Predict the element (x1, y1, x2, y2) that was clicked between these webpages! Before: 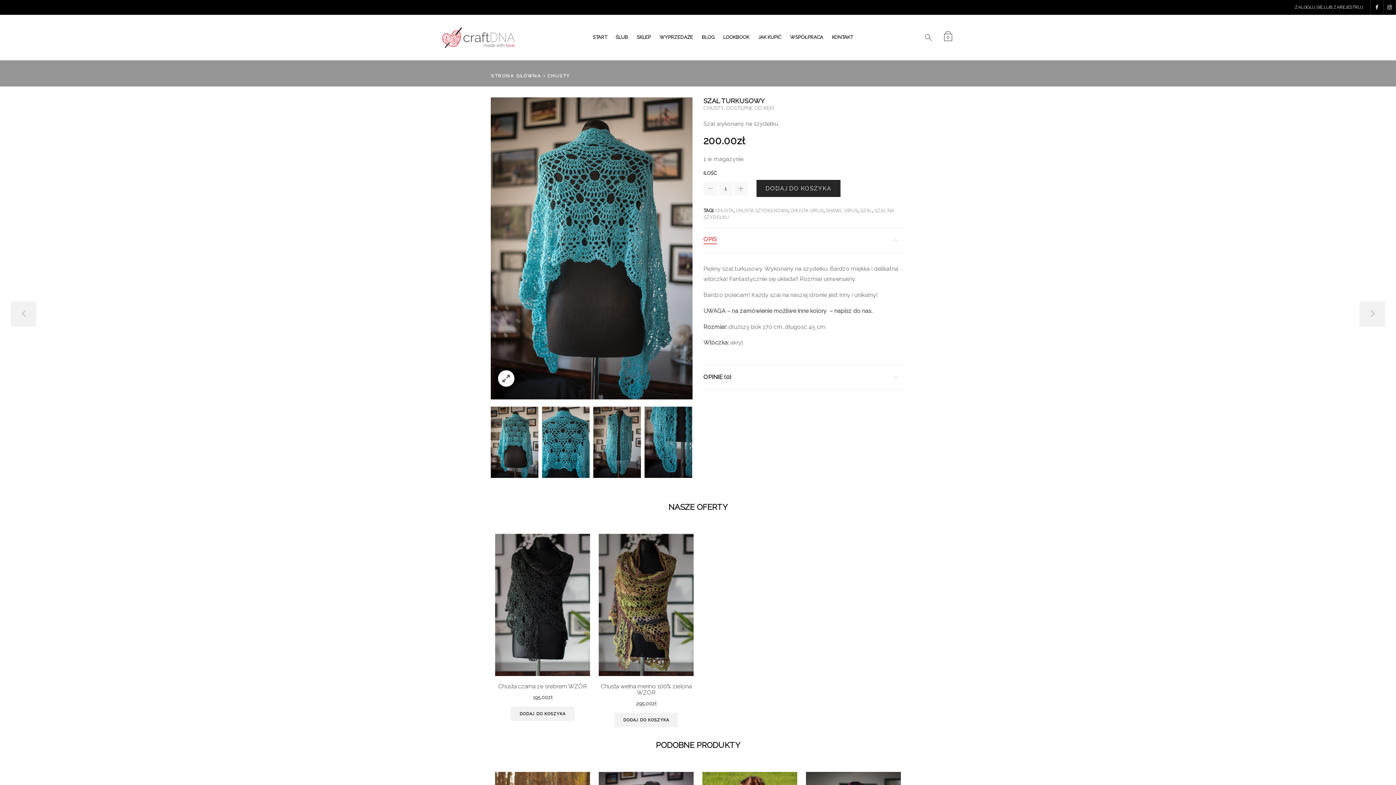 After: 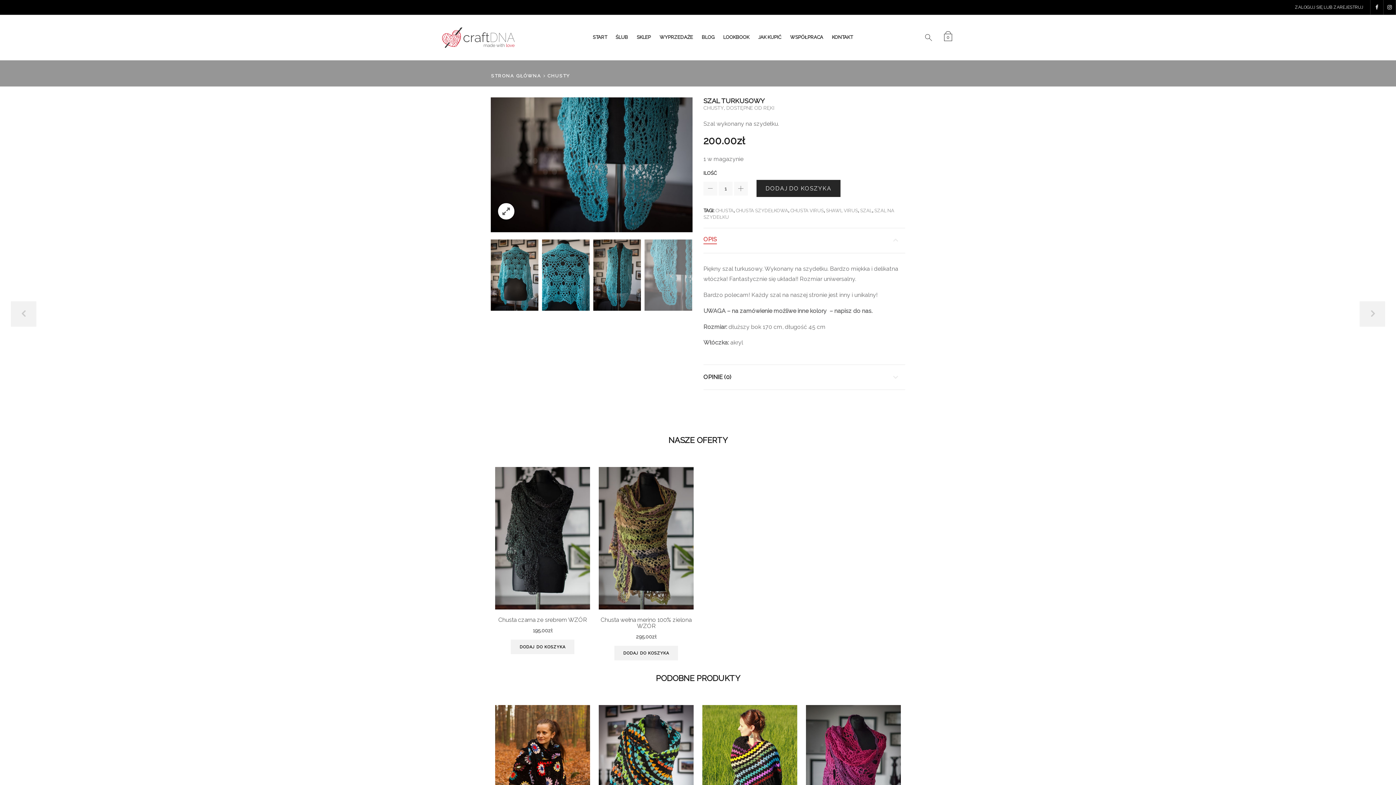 Action: bbox: (644, 406, 692, 478)